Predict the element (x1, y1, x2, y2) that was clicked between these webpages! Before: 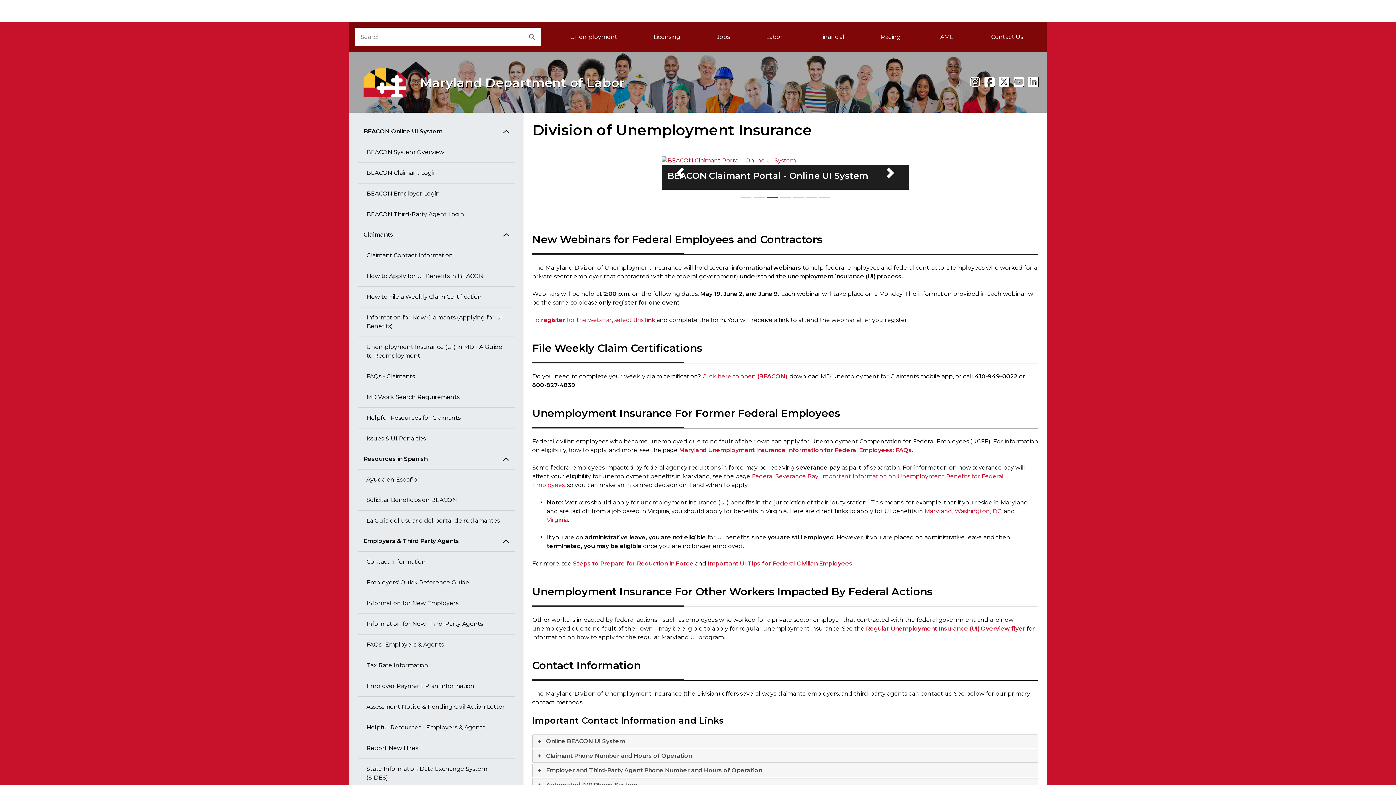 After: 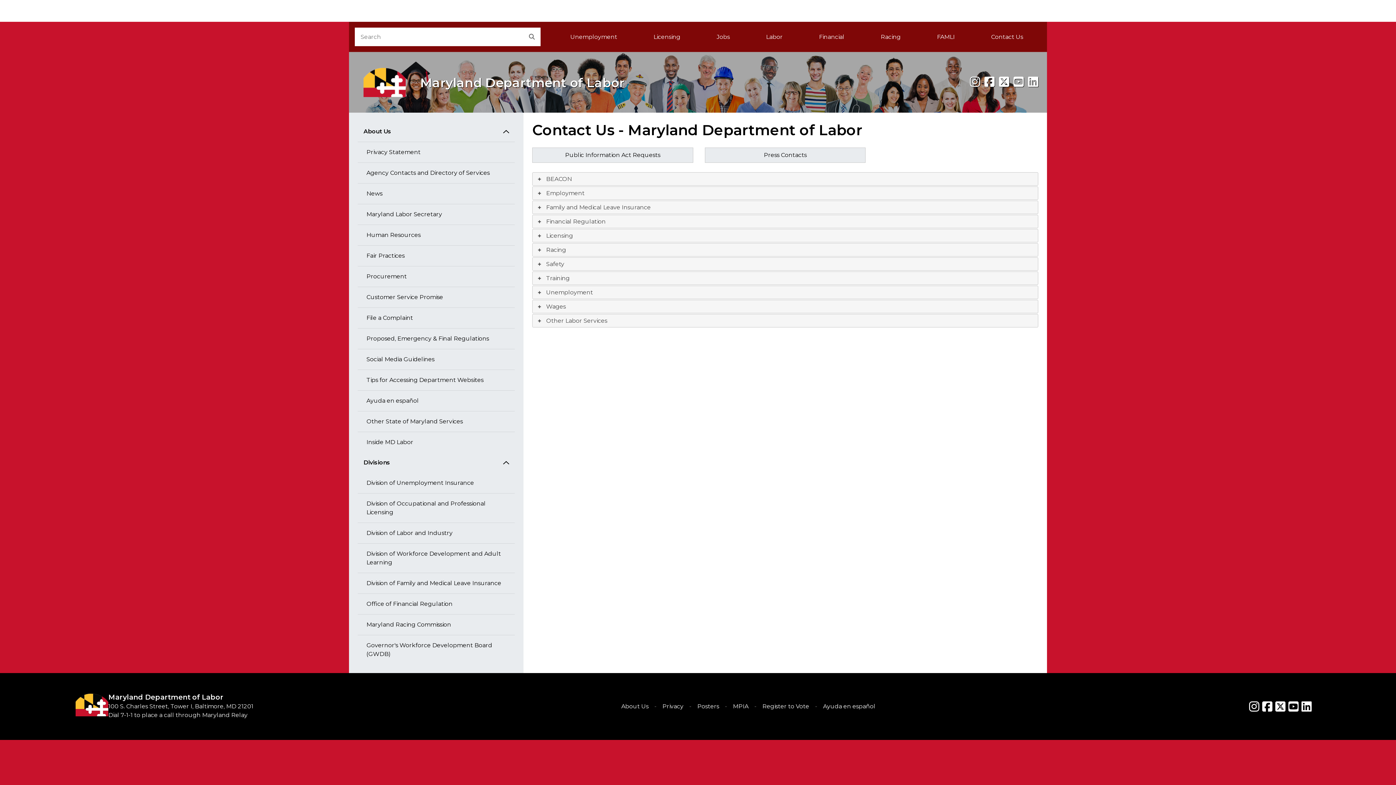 Action: label: Contact Us bbox: (973, 27, 1041, 46)